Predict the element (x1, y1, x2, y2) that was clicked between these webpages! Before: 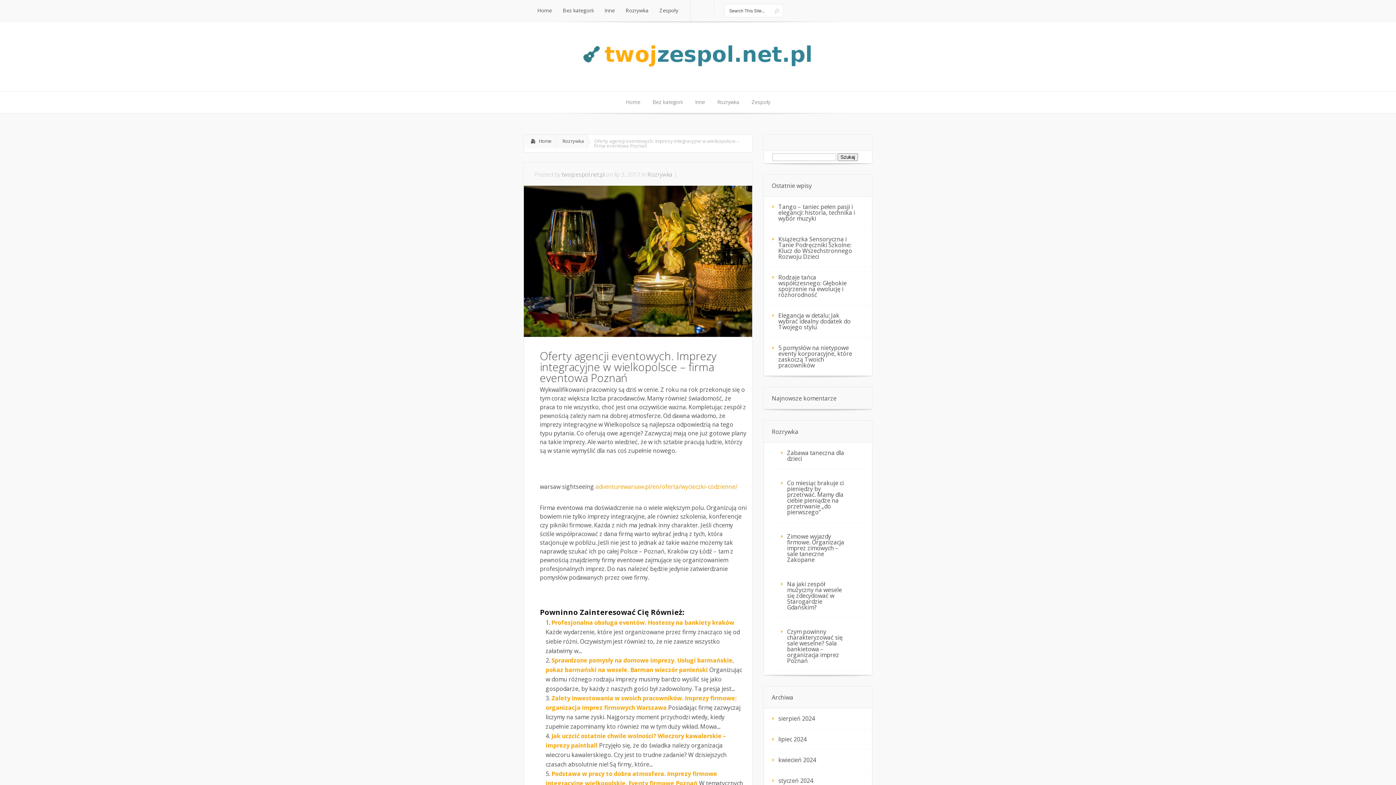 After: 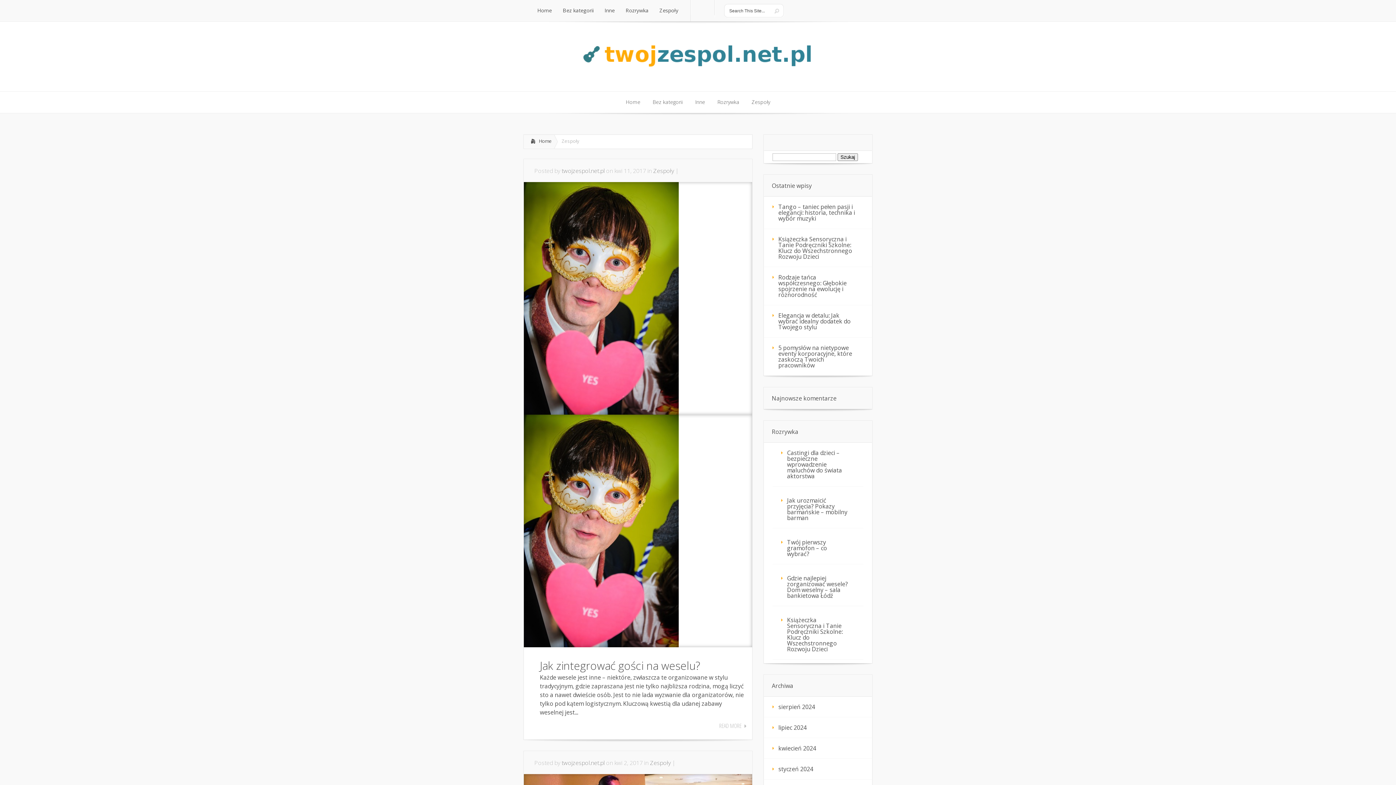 Action: bbox: (746, 91, 775, 113) label: Zespoły
Zespoły